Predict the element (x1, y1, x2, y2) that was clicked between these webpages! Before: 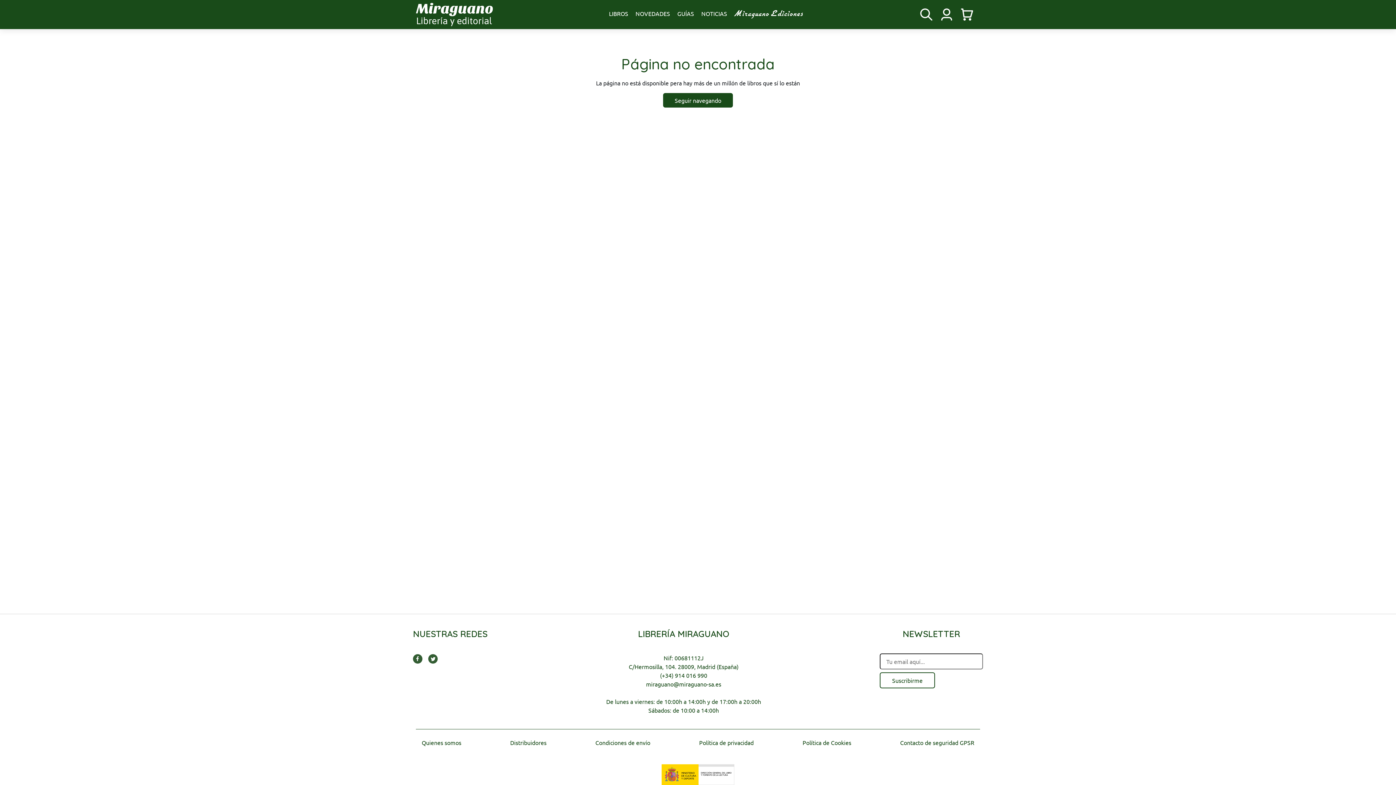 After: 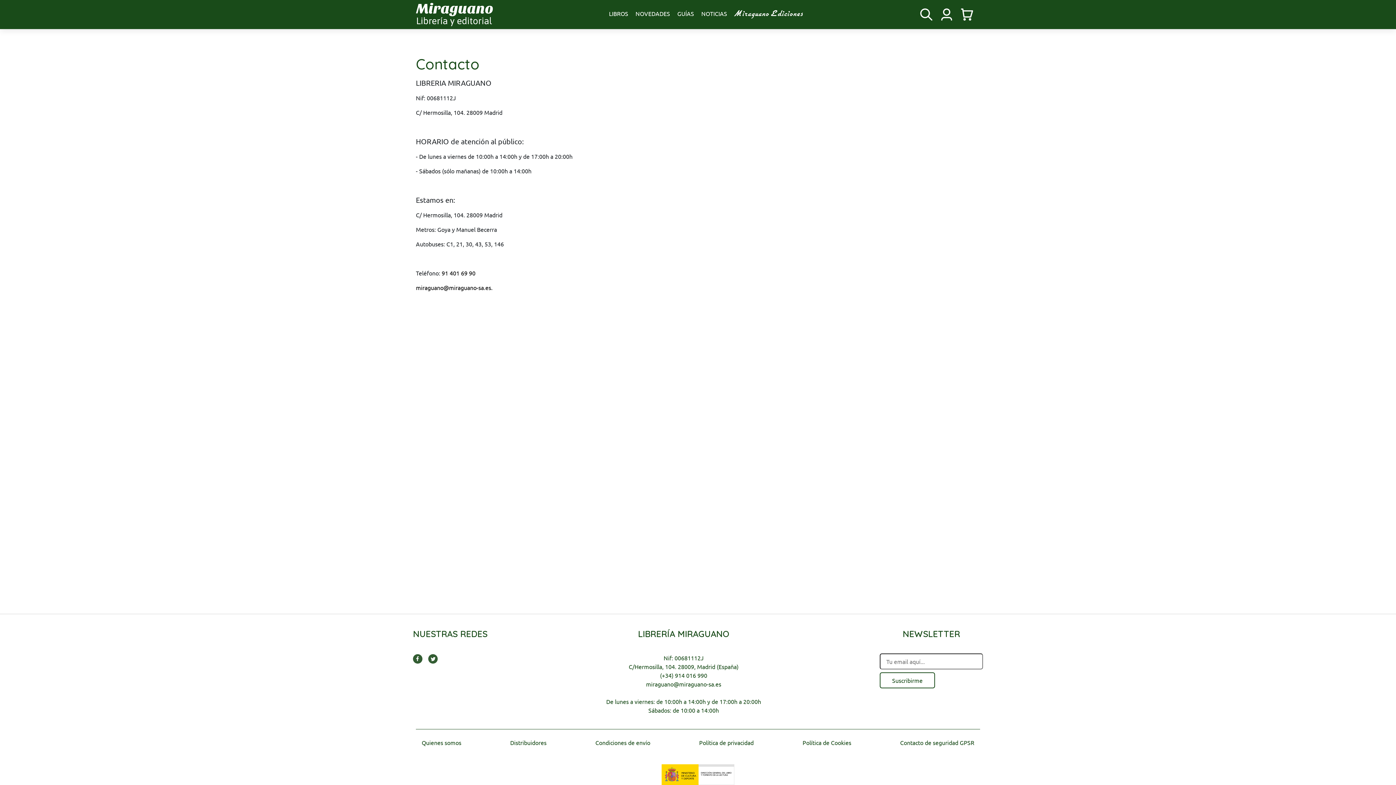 Action: label: Quienes somos bbox: (421, 739, 461, 746)